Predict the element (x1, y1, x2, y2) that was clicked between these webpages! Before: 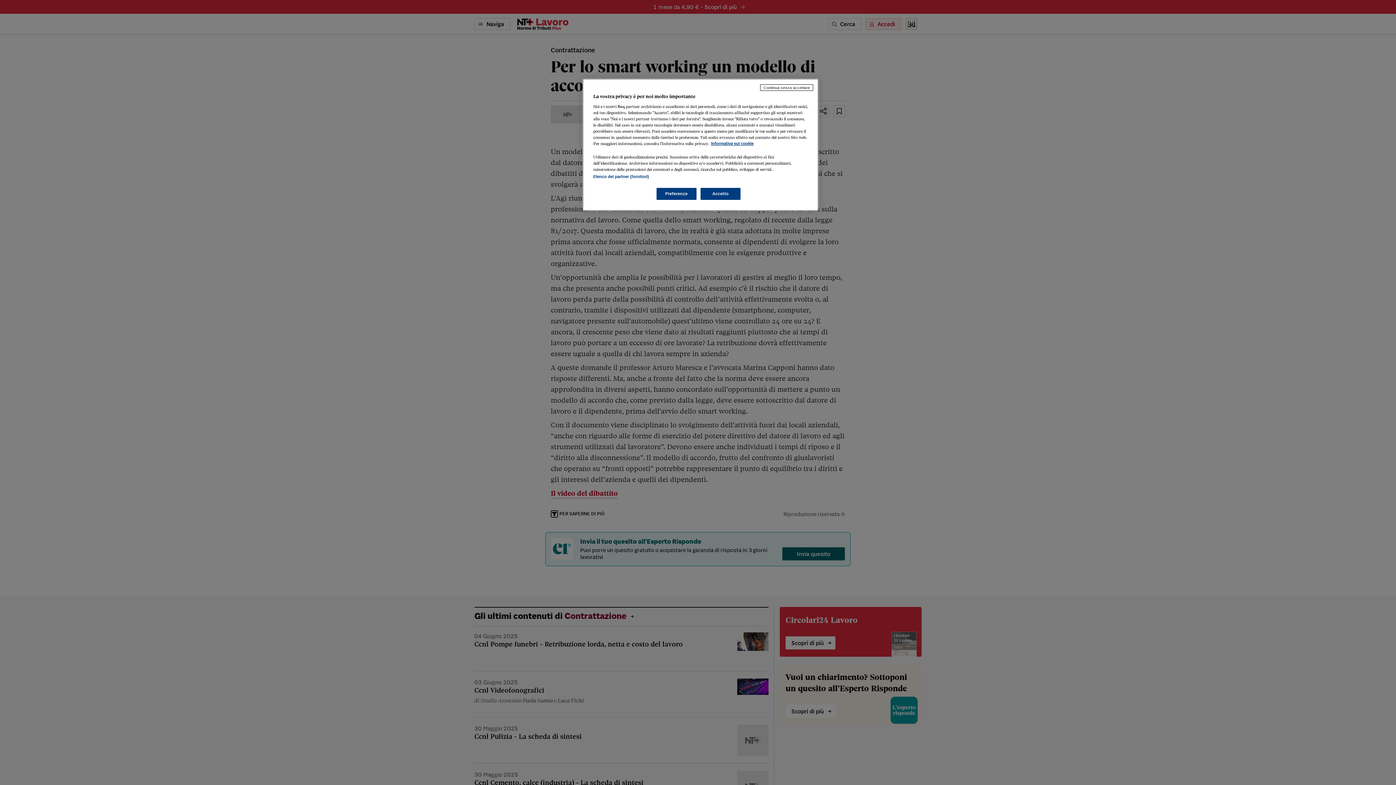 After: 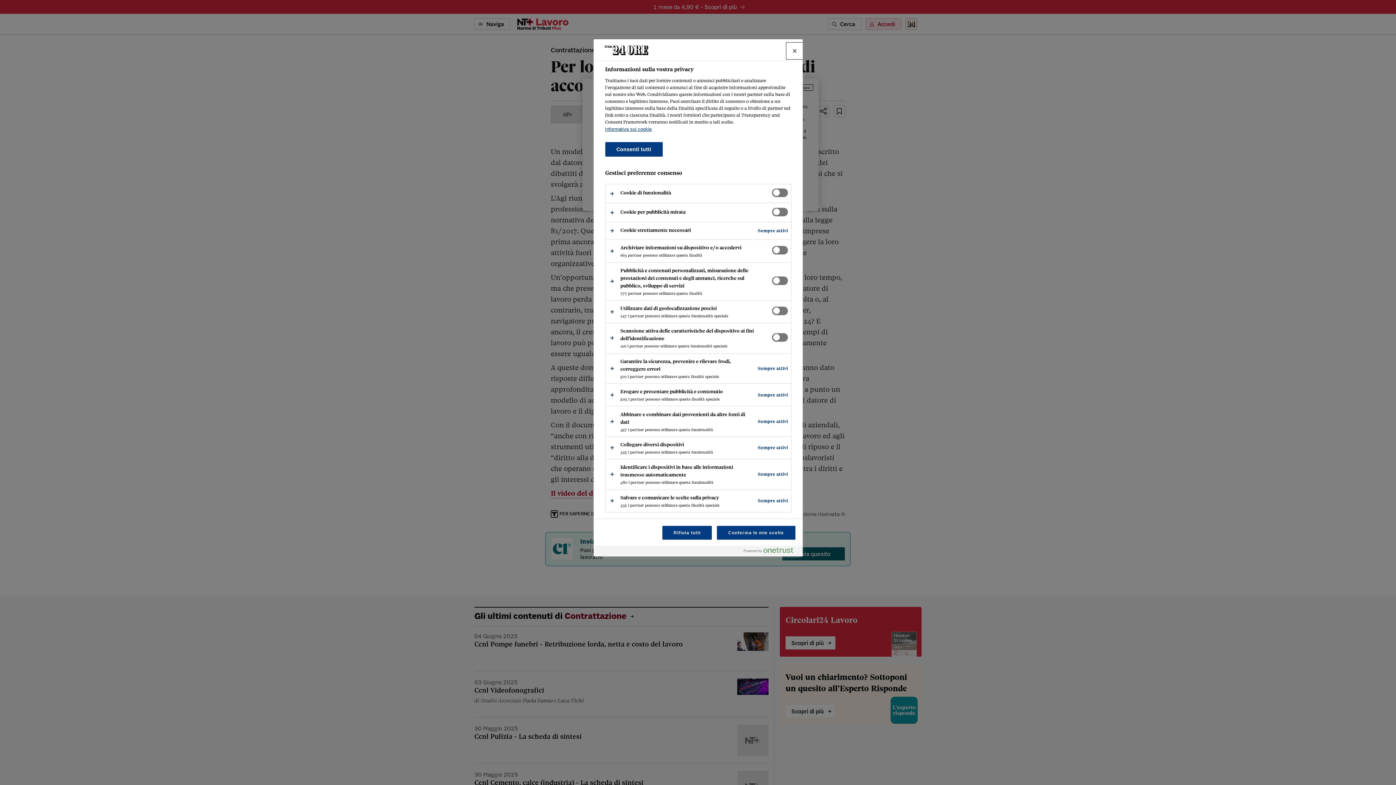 Action: label: Preferenze bbox: (656, 188, 696, 200)